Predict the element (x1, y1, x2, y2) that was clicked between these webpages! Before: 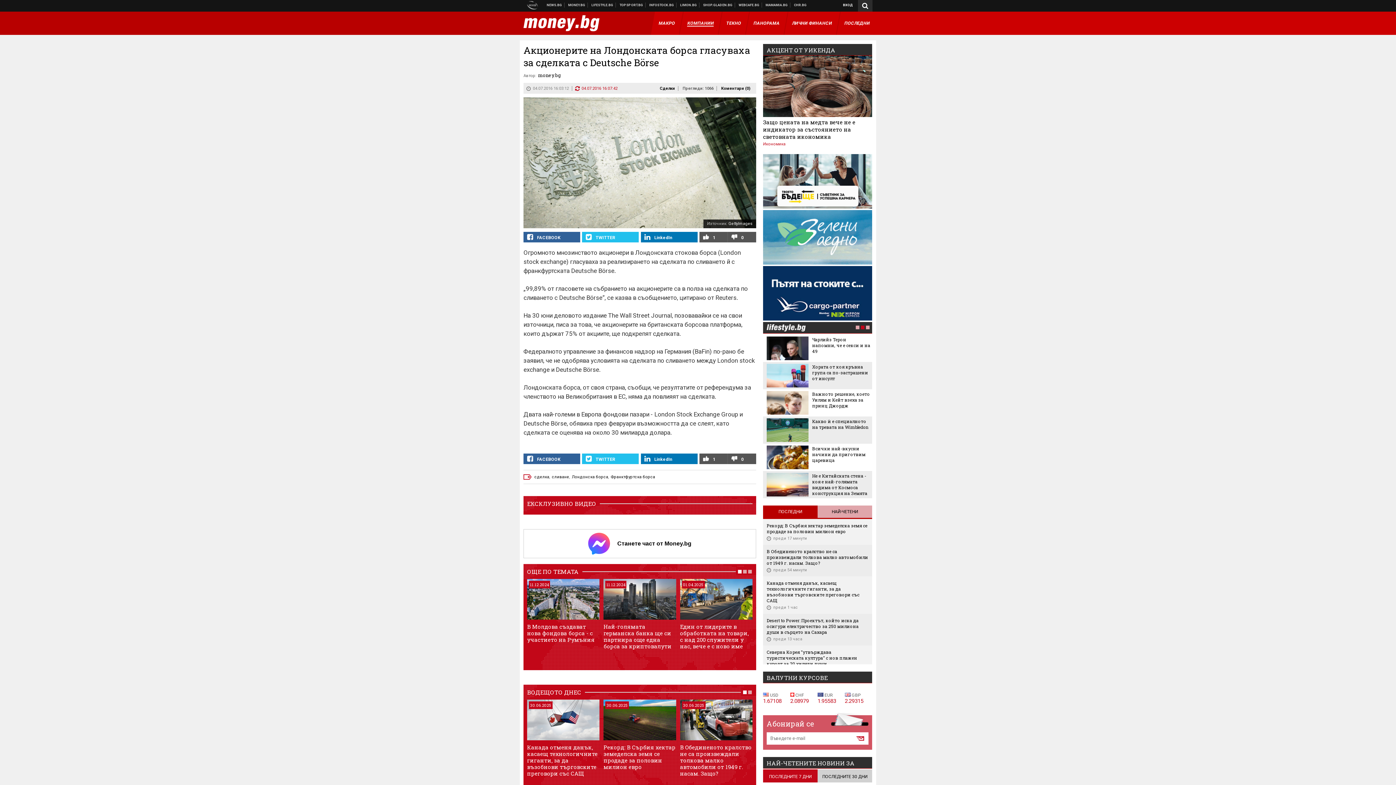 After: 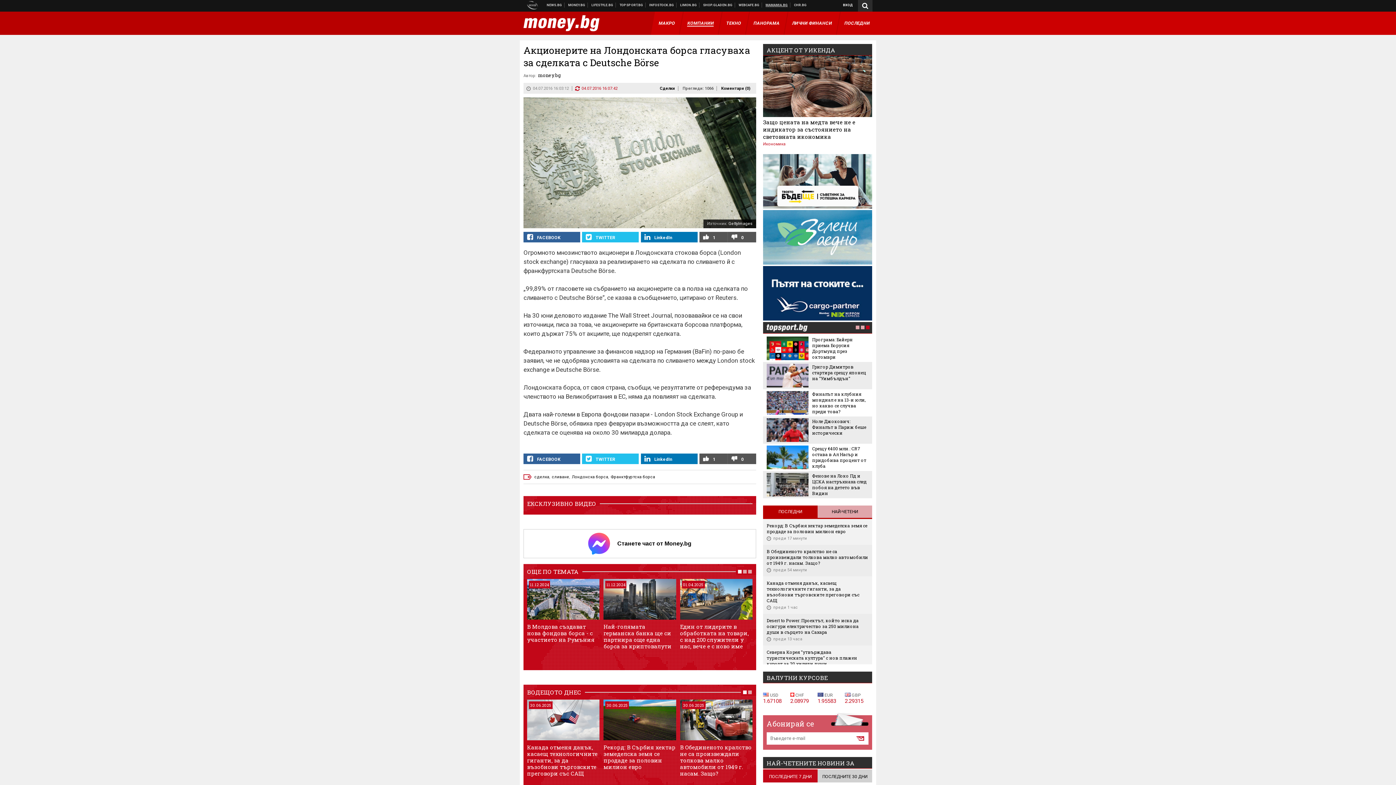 Action: bbox: (763, 2, 790, 7) label: MAMAMIA.BG